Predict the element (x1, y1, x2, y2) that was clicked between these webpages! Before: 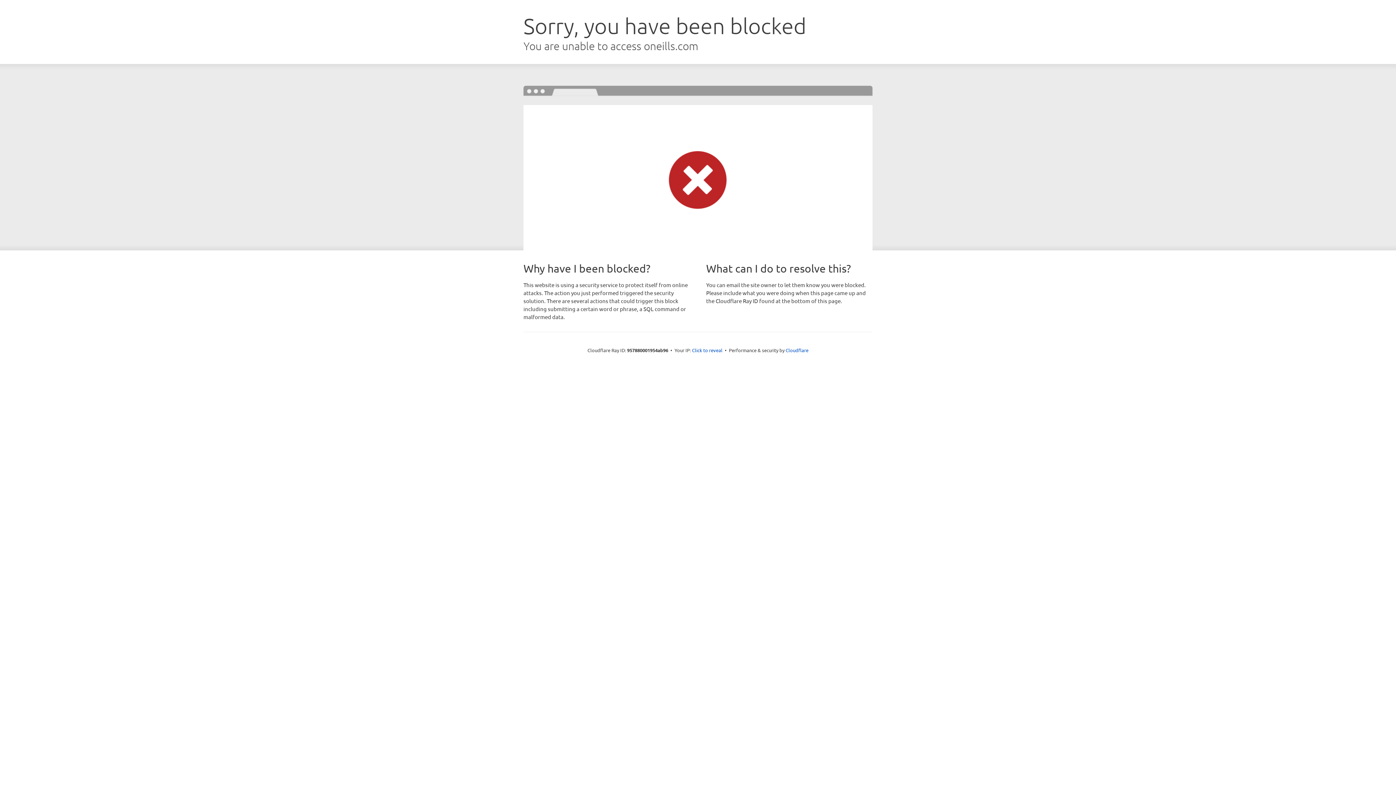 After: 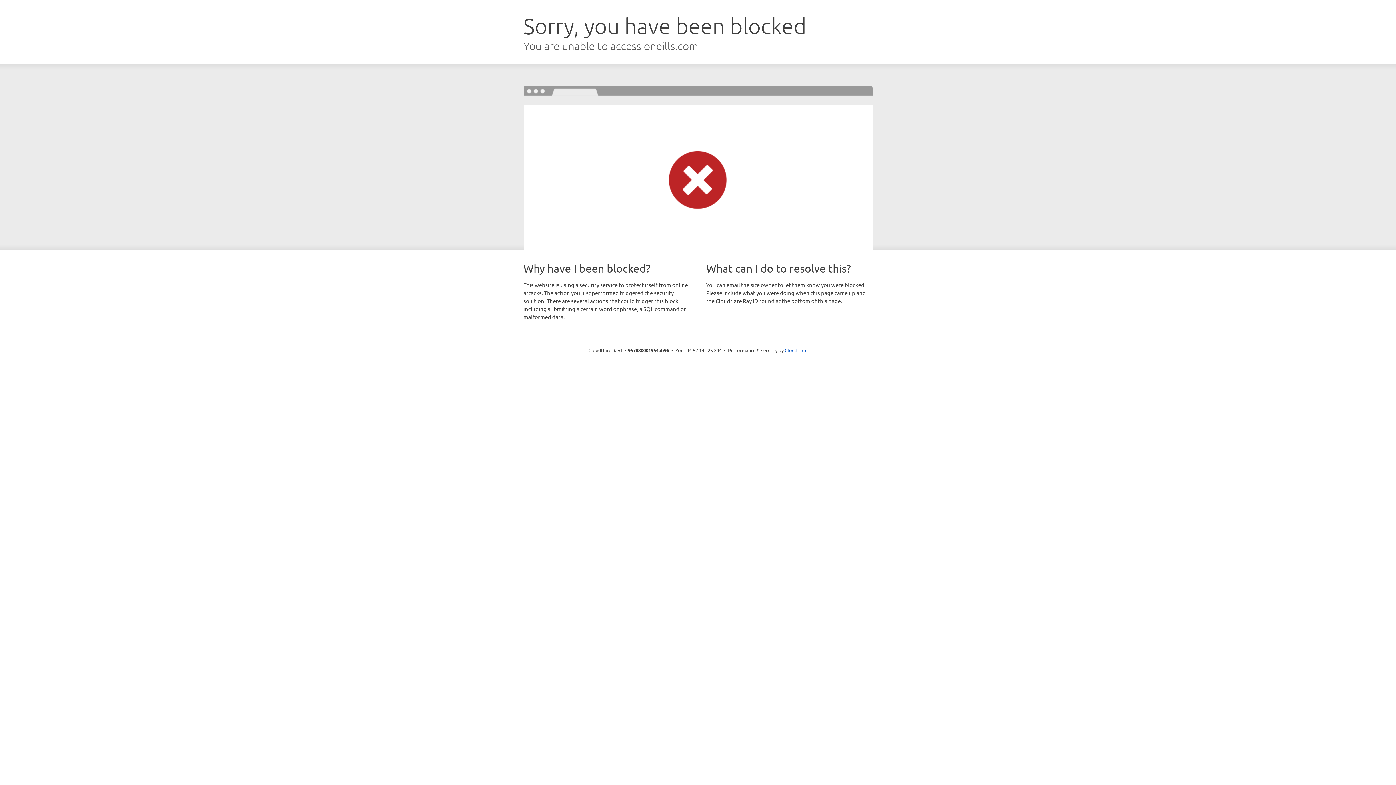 Action: label: Click to reveal bbox: (692, 346, 722, 353)